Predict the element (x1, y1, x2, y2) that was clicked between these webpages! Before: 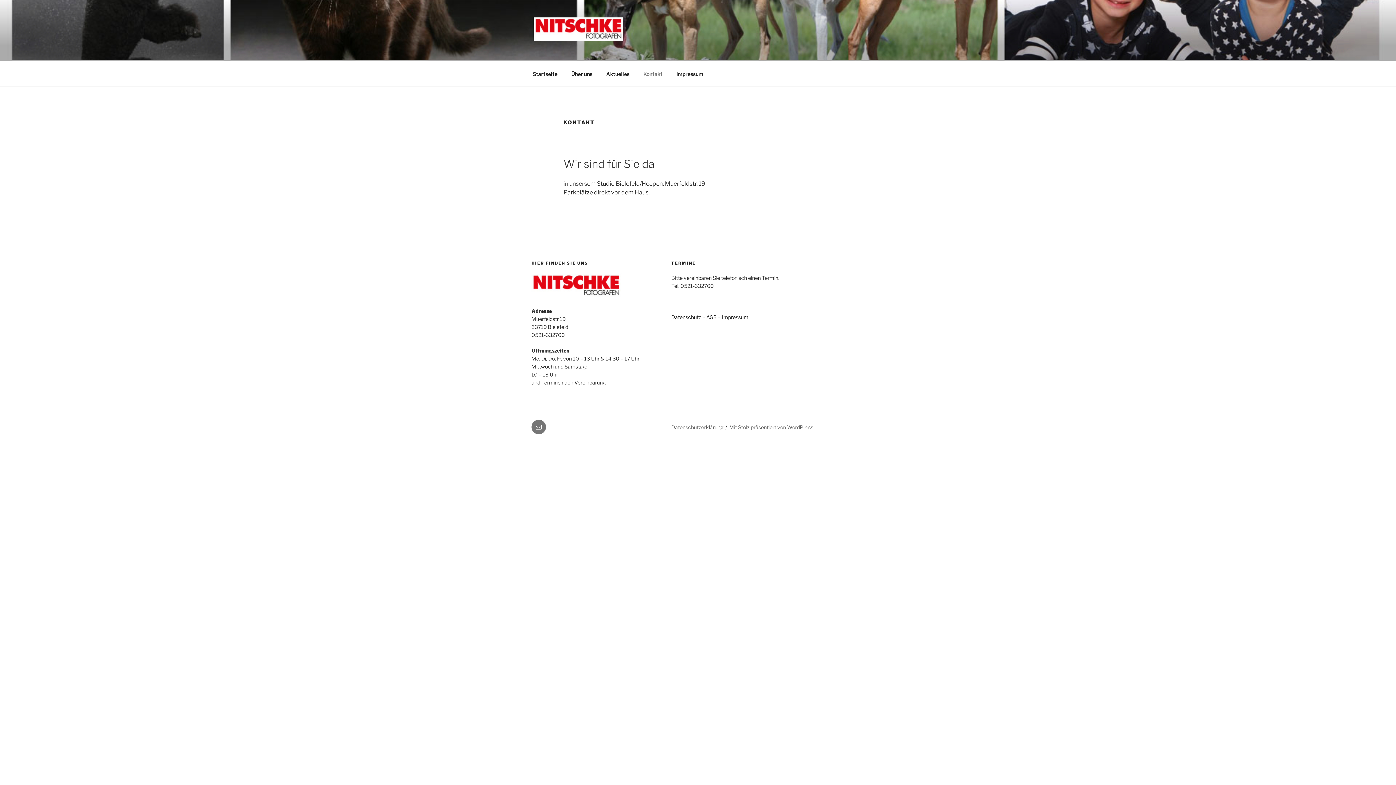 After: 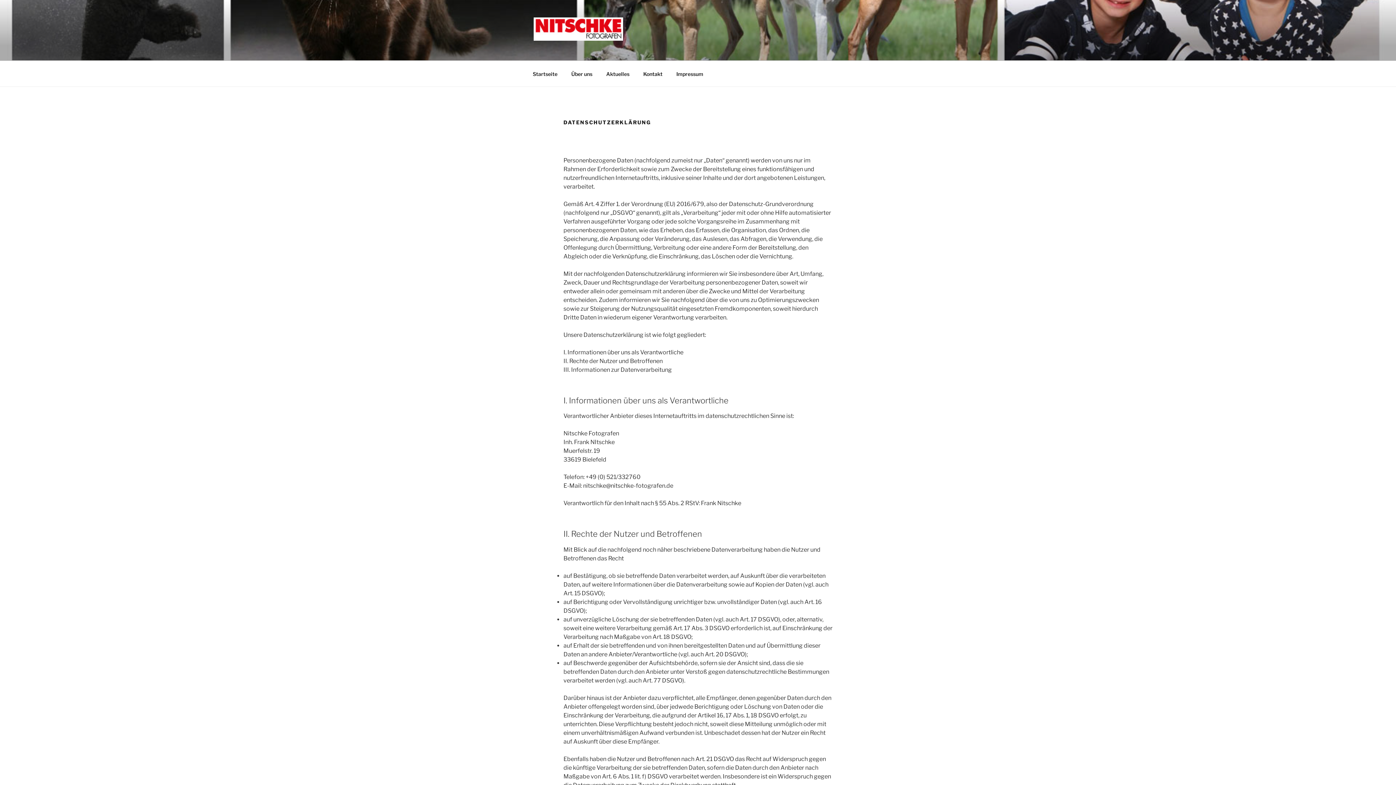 Action: bbox: (671, 424, 723, 430) label: Datenschutzerklärung